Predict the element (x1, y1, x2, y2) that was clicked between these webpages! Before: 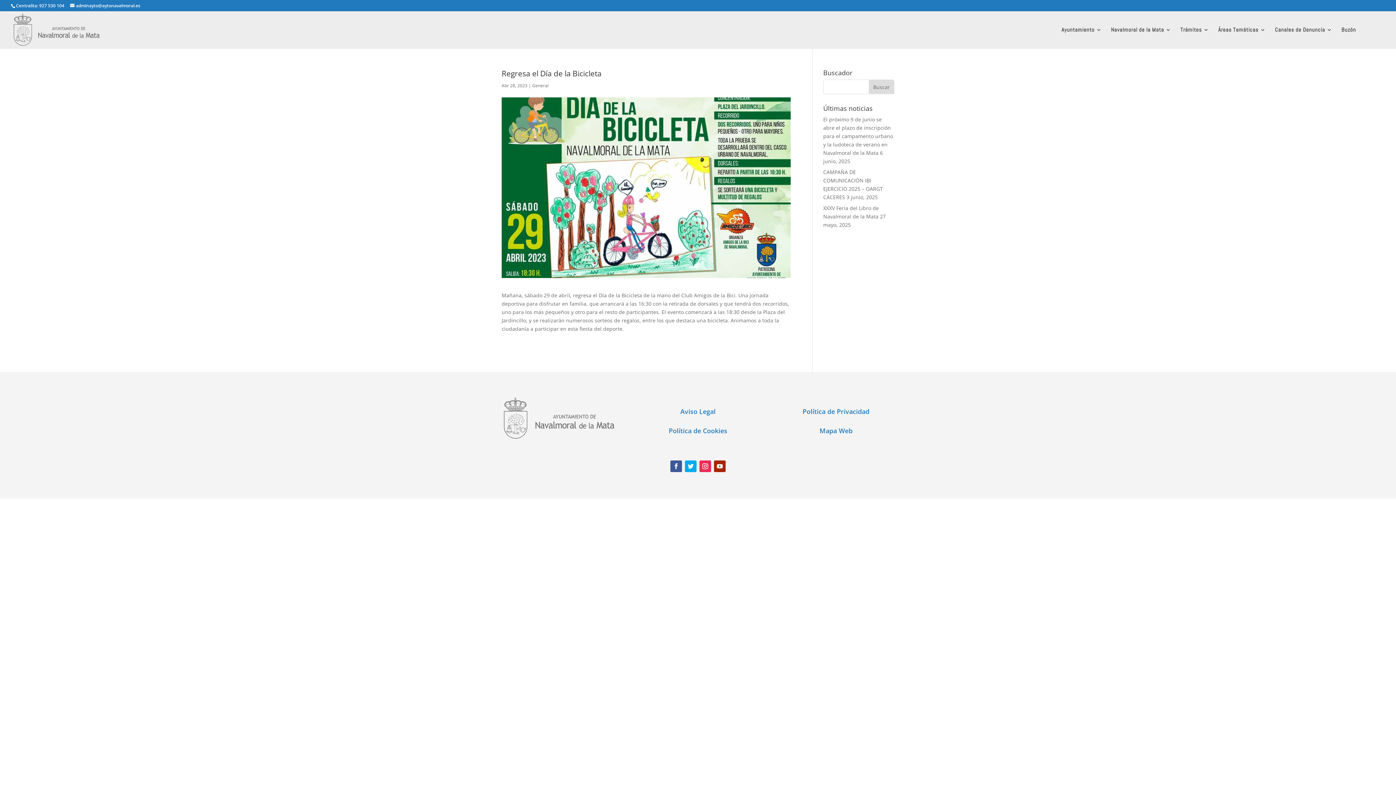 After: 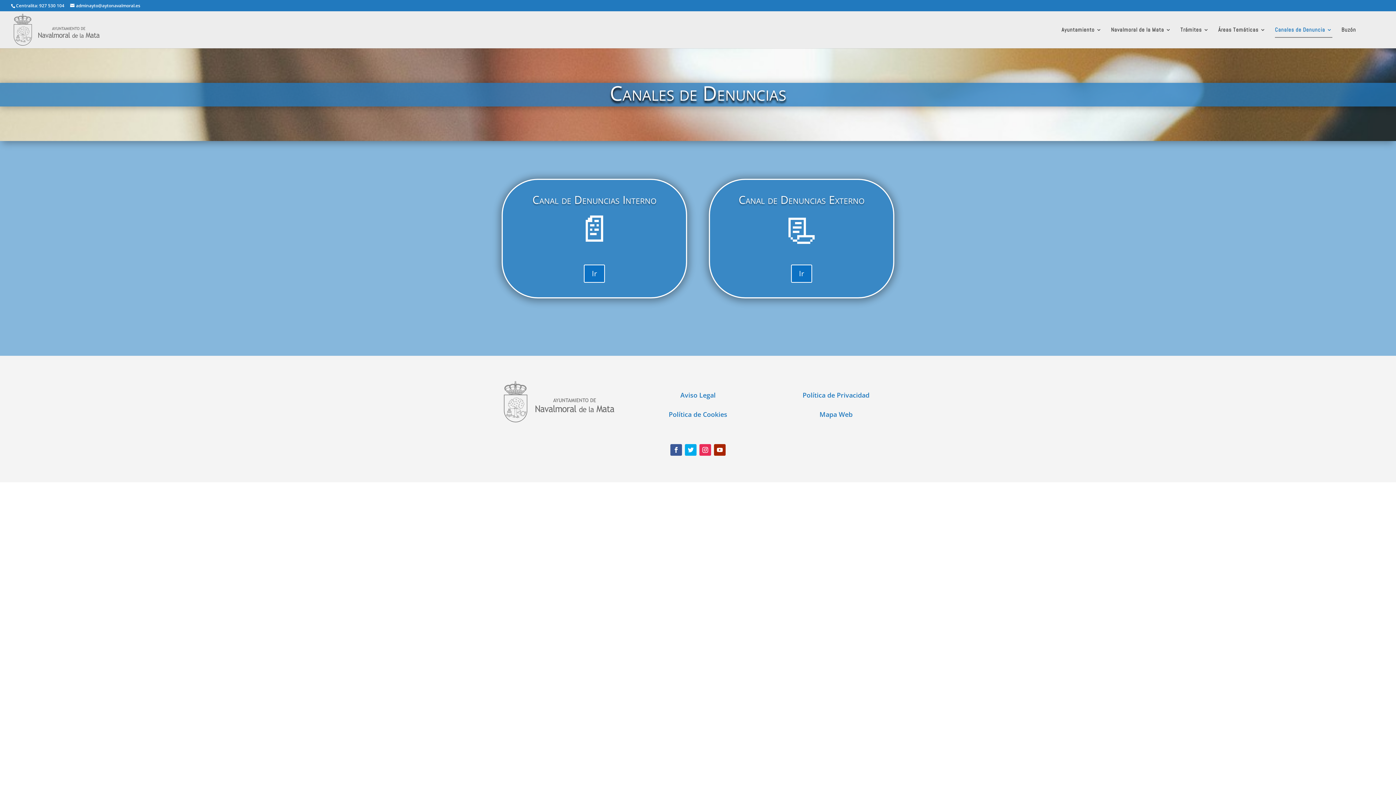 Action: label: Canales de Denuncia bbox: (1275, 27, 1332, 48)